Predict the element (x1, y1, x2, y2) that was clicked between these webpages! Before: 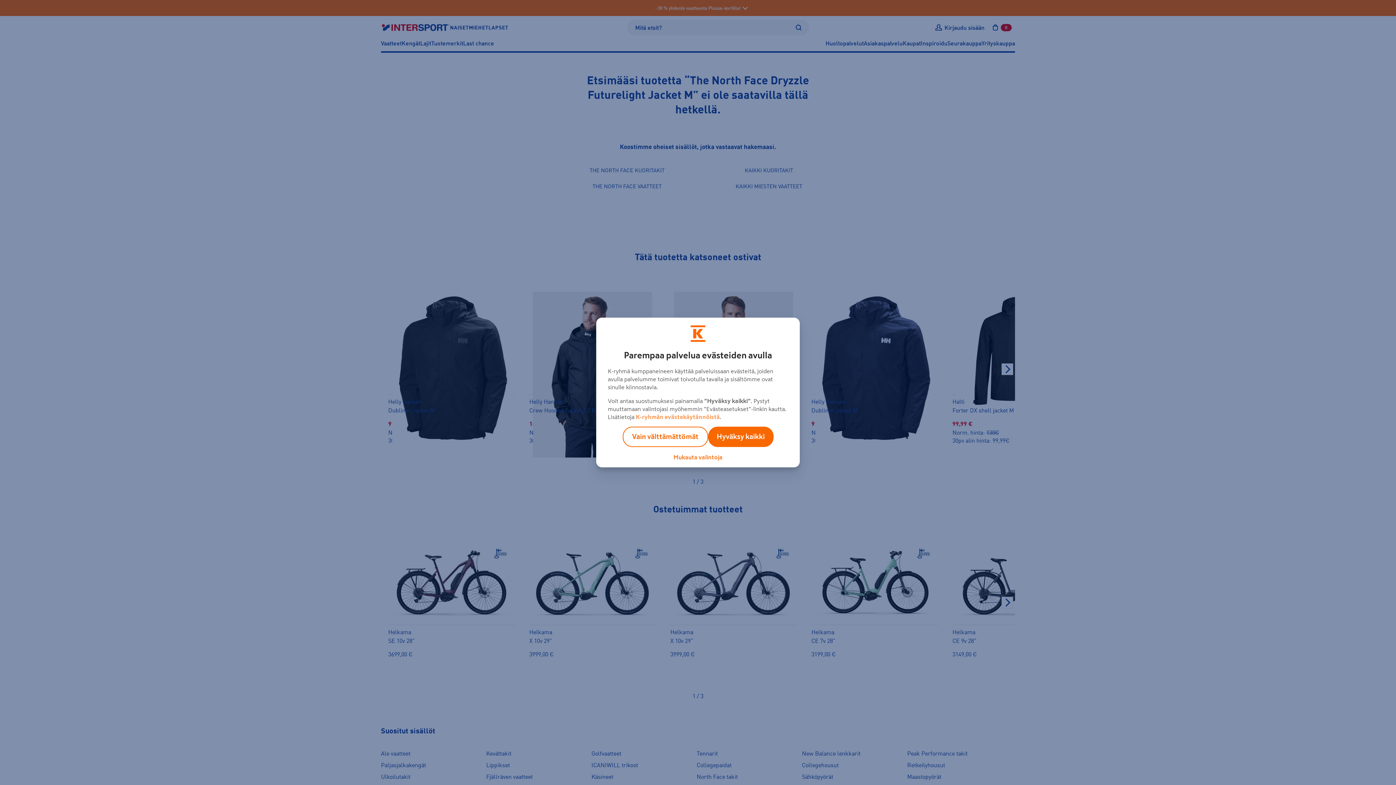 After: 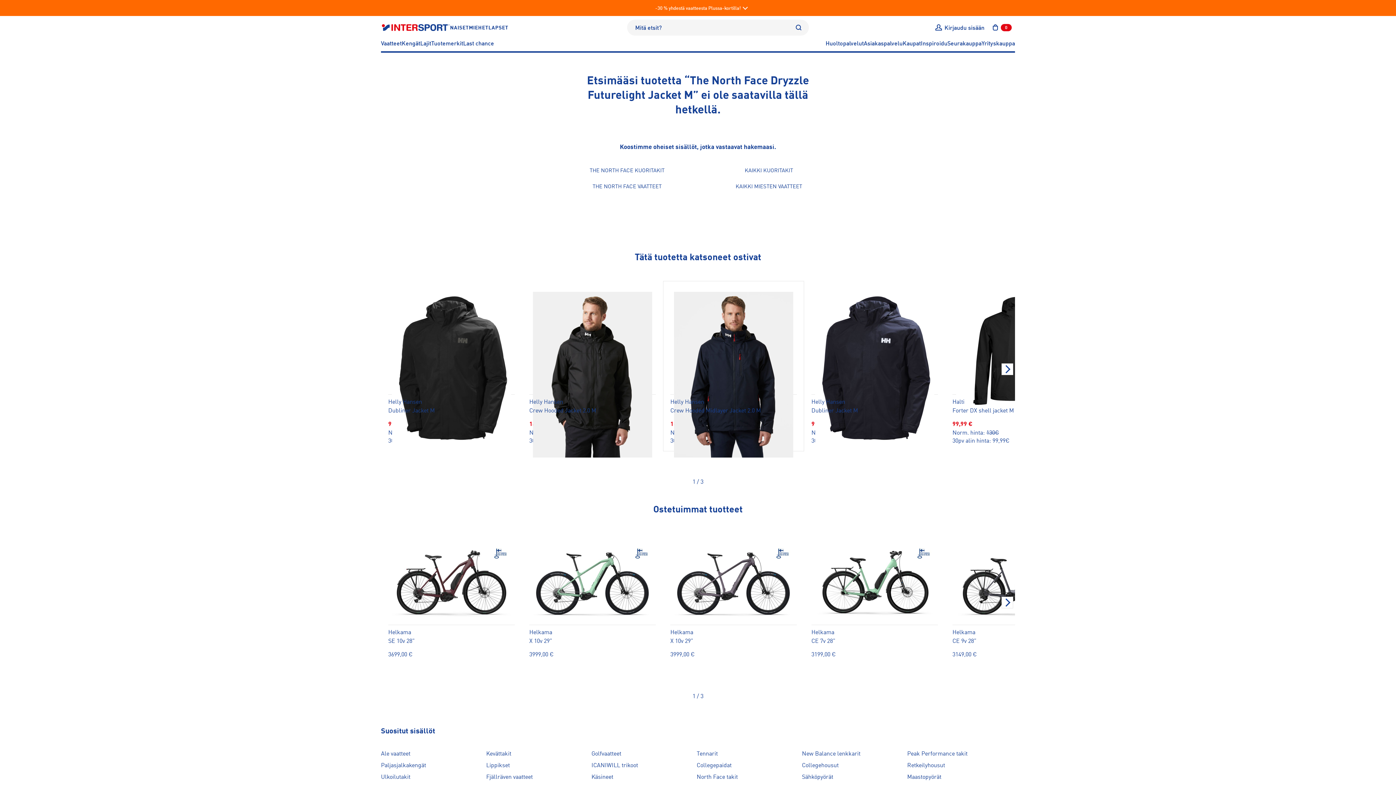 Action: bbox: (708, 426, 773, 447) label: Hyväksy kaikki